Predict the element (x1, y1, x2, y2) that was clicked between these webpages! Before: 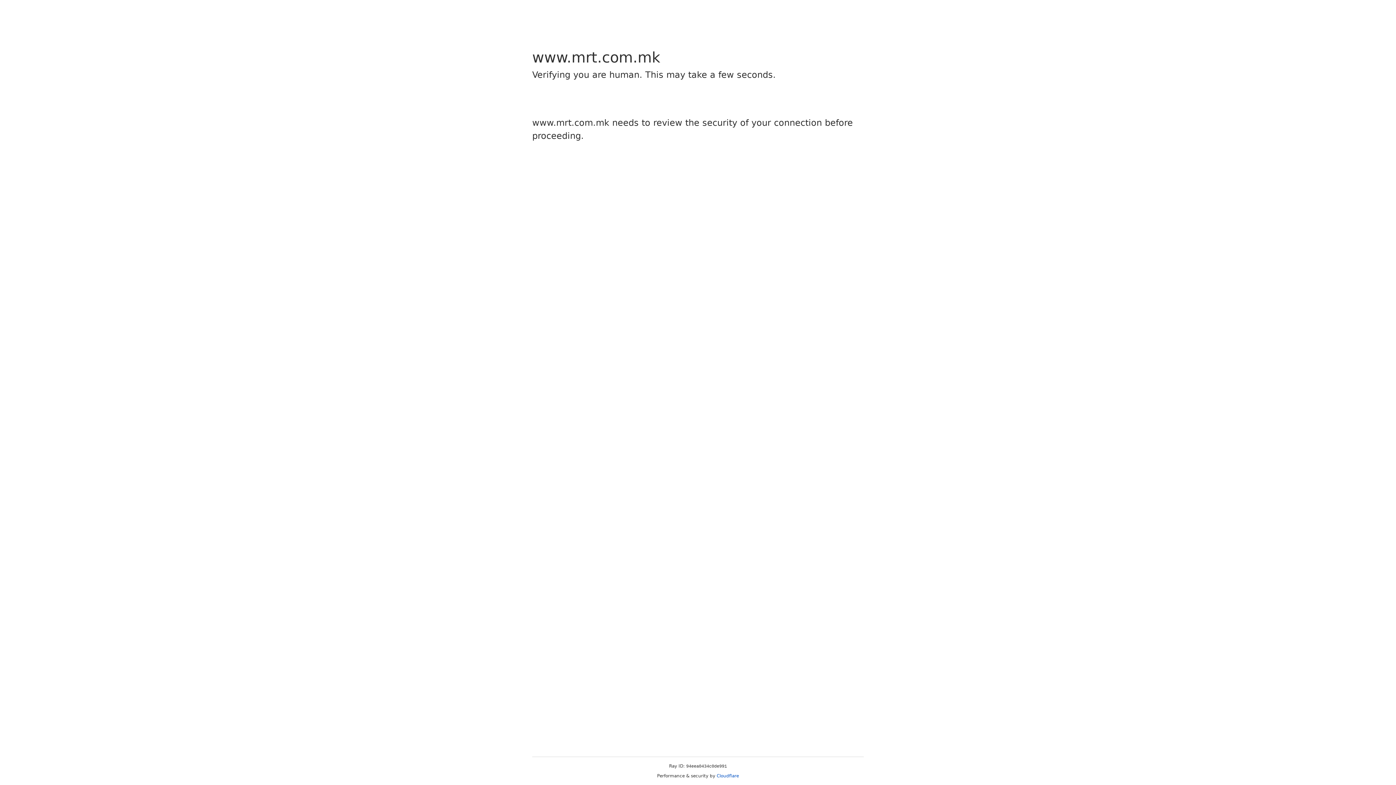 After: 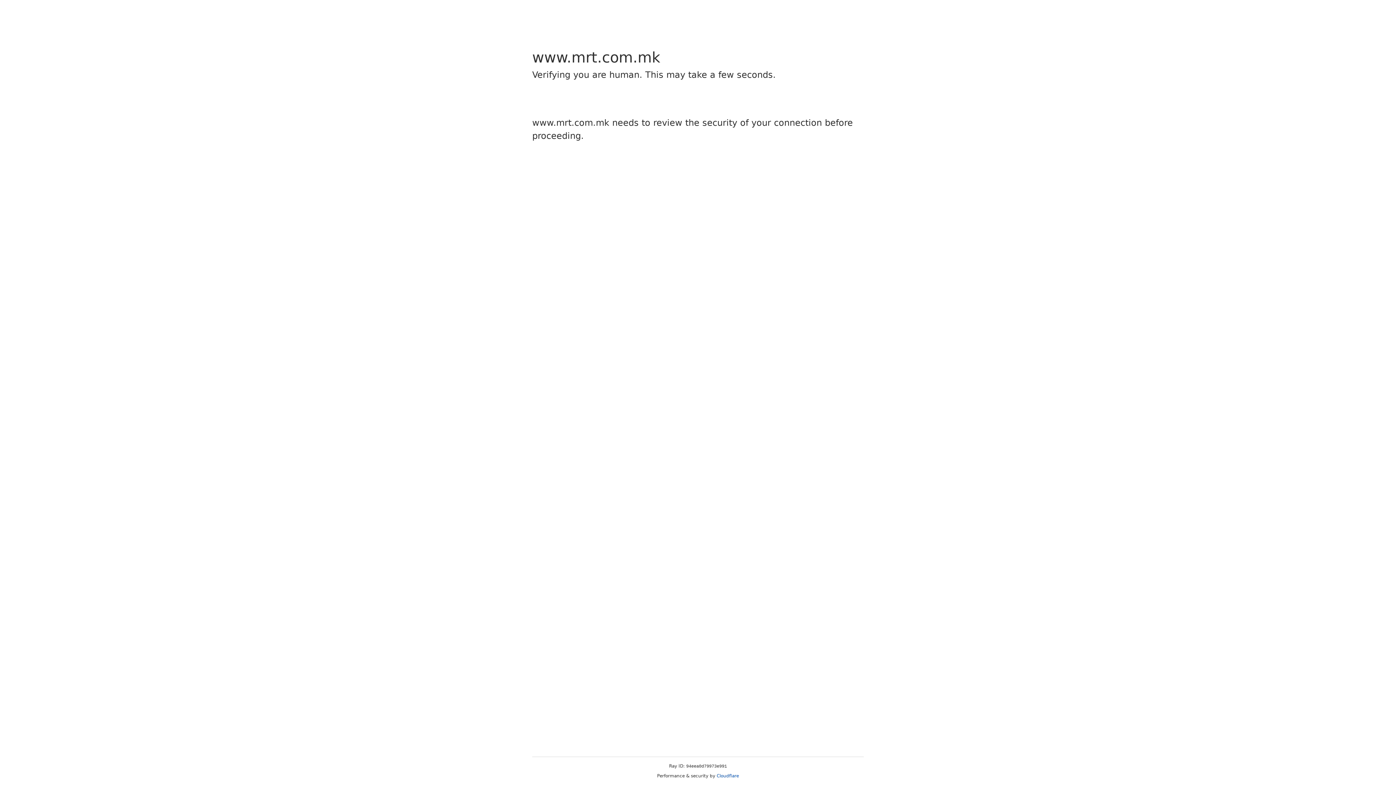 Action: bbox: (716, 773, 739, 778) label: Cloudflare